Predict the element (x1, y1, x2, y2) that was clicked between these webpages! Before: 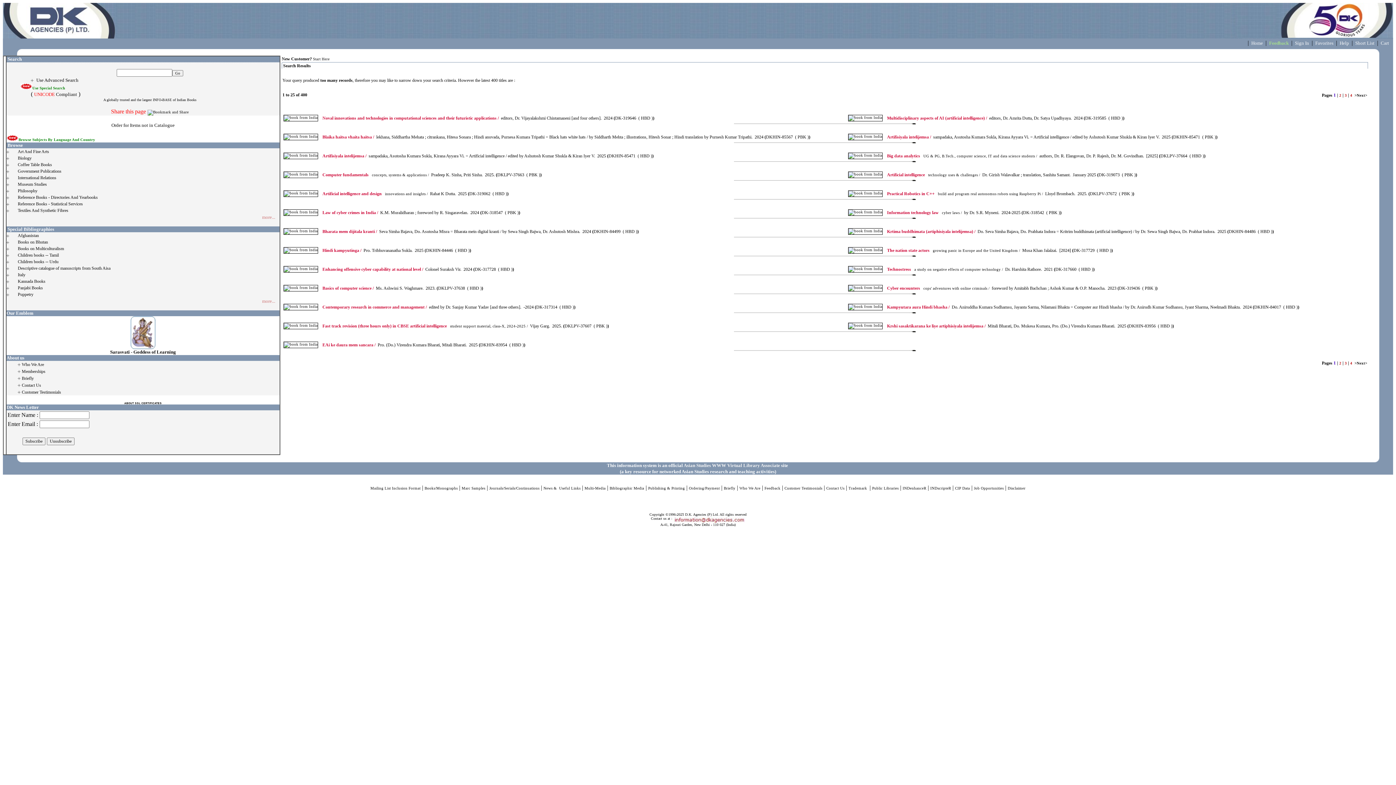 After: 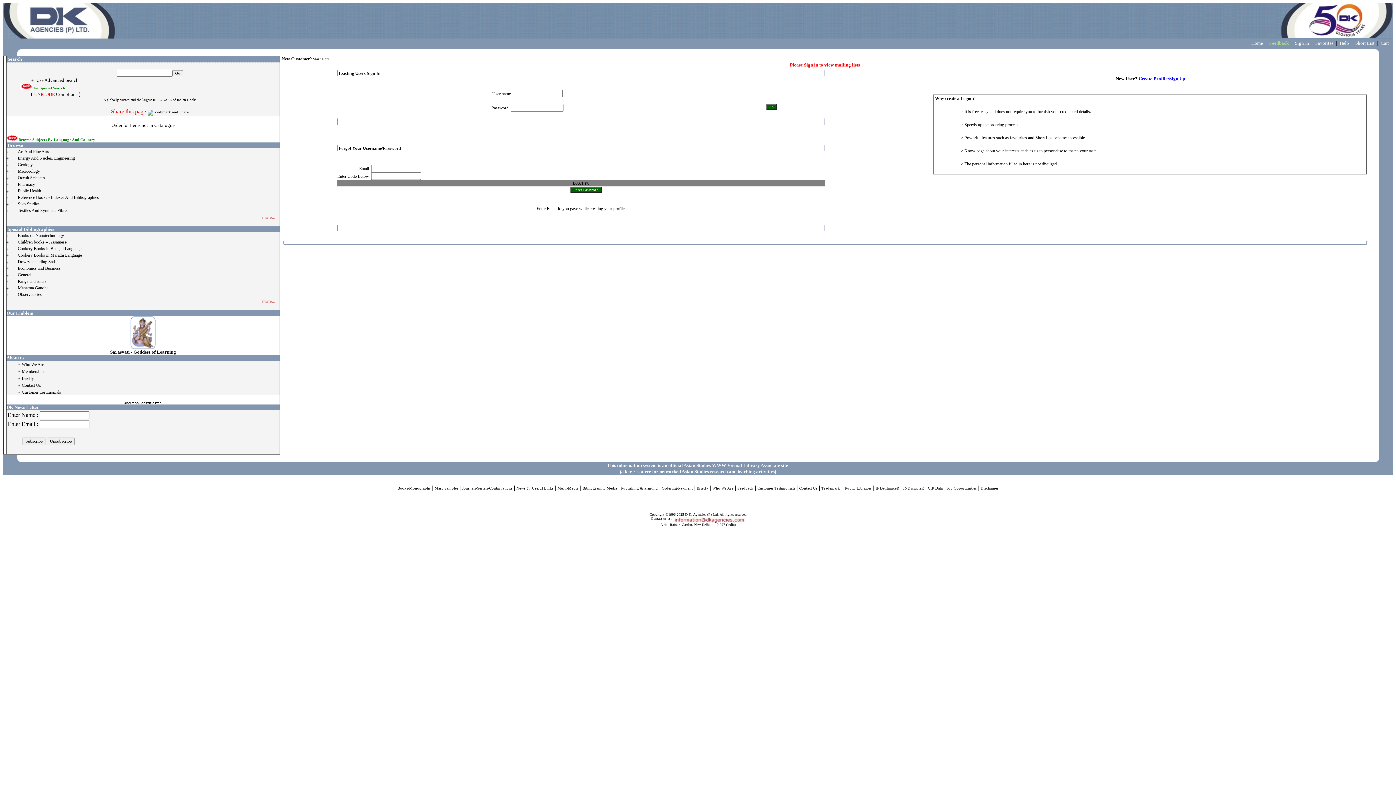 Action: label: Mailing List Inclusion Format bbox: (370, 486, 420, 490)